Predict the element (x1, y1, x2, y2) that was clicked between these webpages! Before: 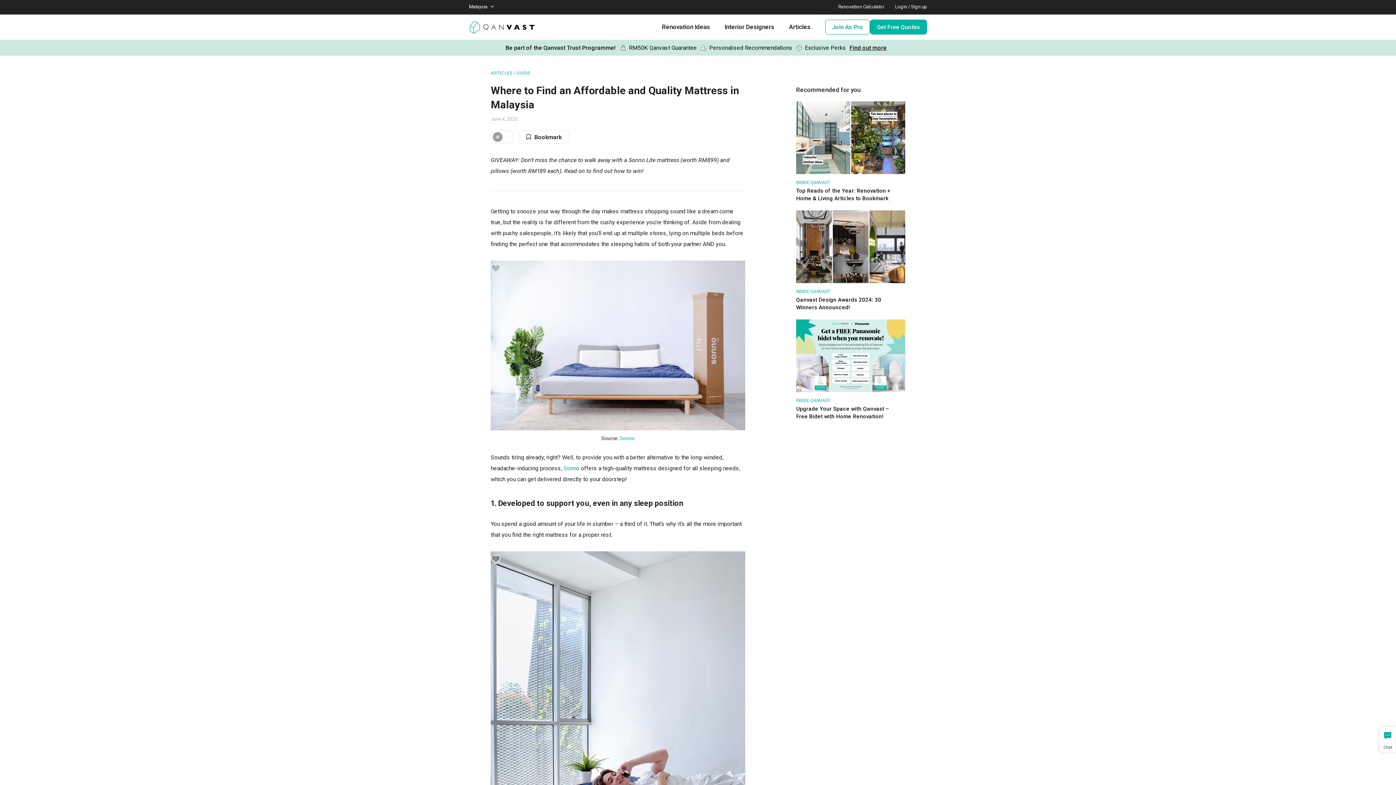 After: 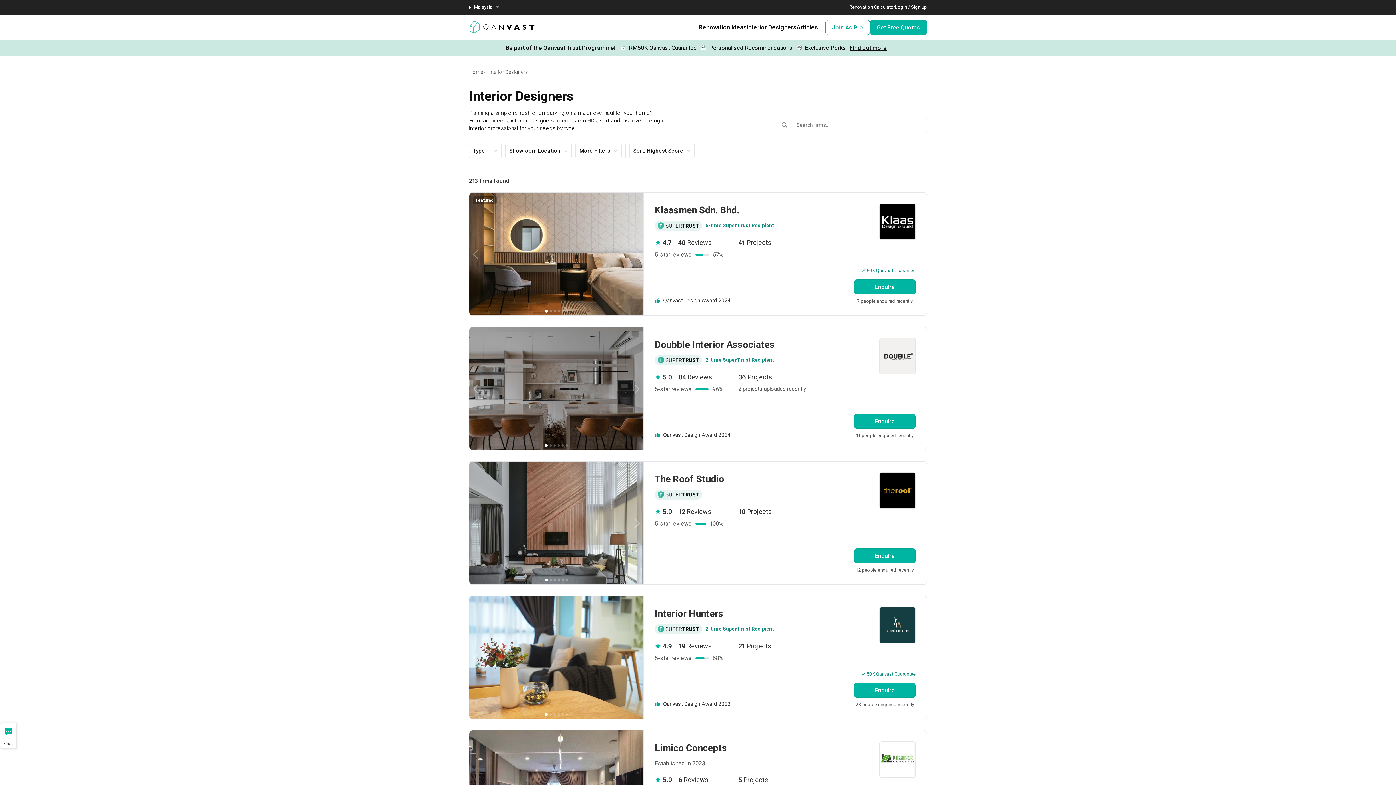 Action: bbox: (724, 14, 774, 39) label: Interior Designers